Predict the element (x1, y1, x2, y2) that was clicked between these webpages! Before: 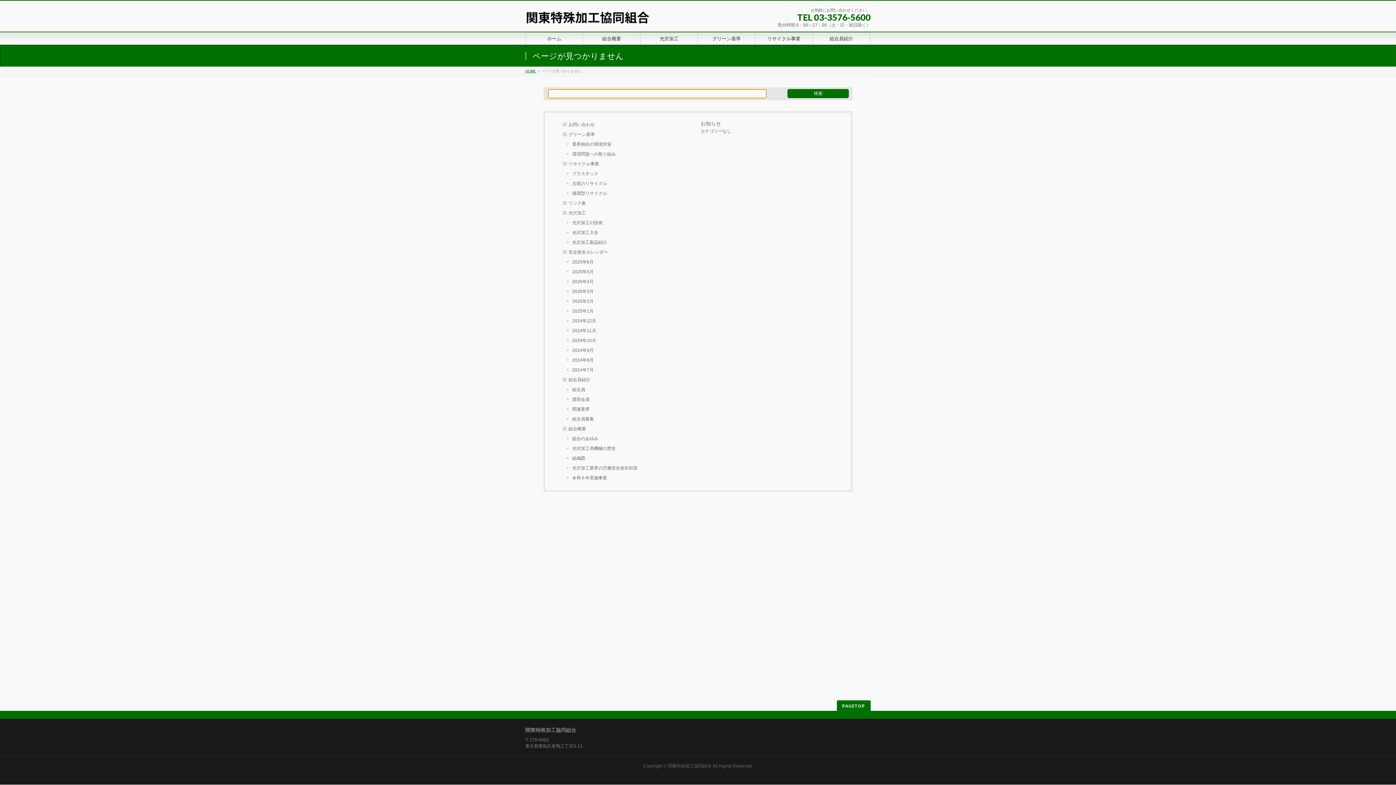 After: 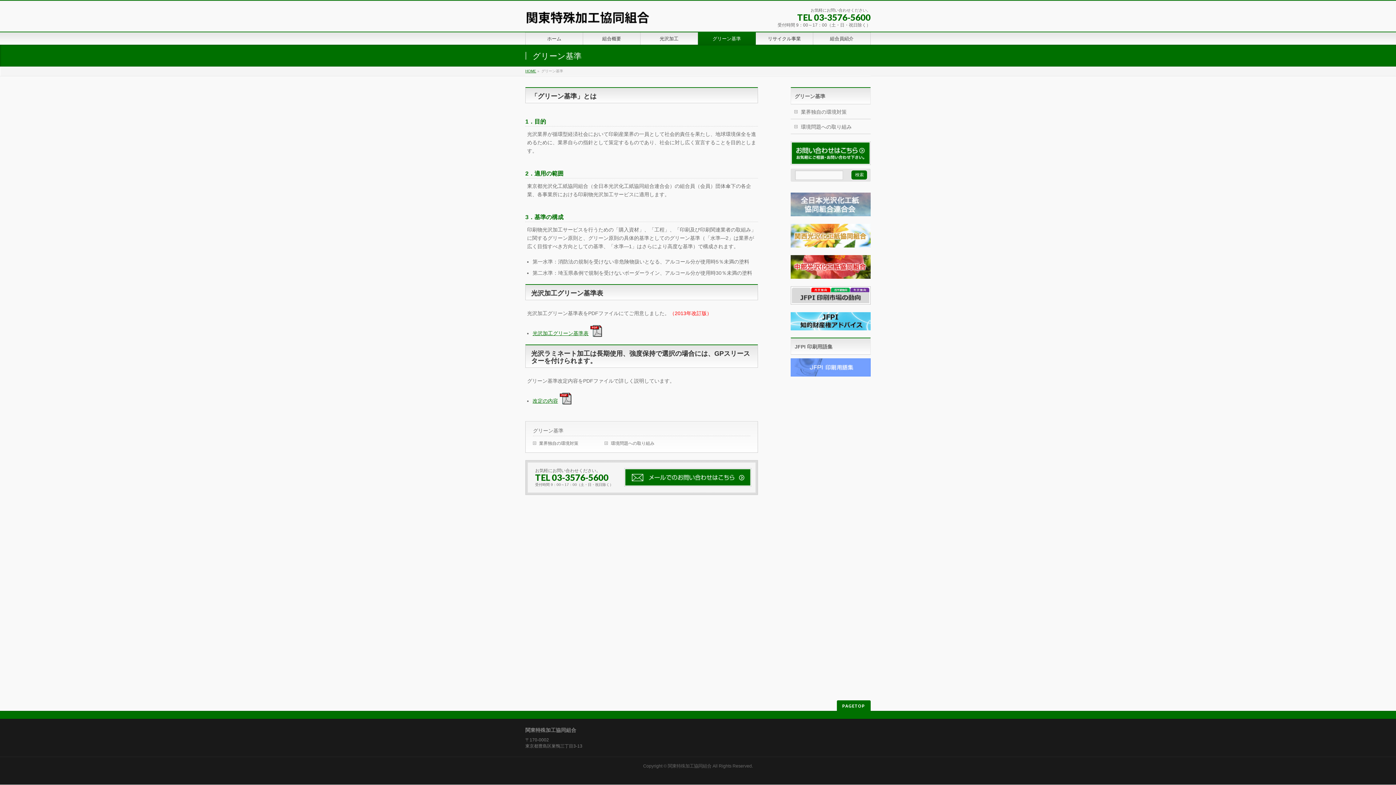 Action: label: グリーン基準 bbox: (698, 32, 755, 44)